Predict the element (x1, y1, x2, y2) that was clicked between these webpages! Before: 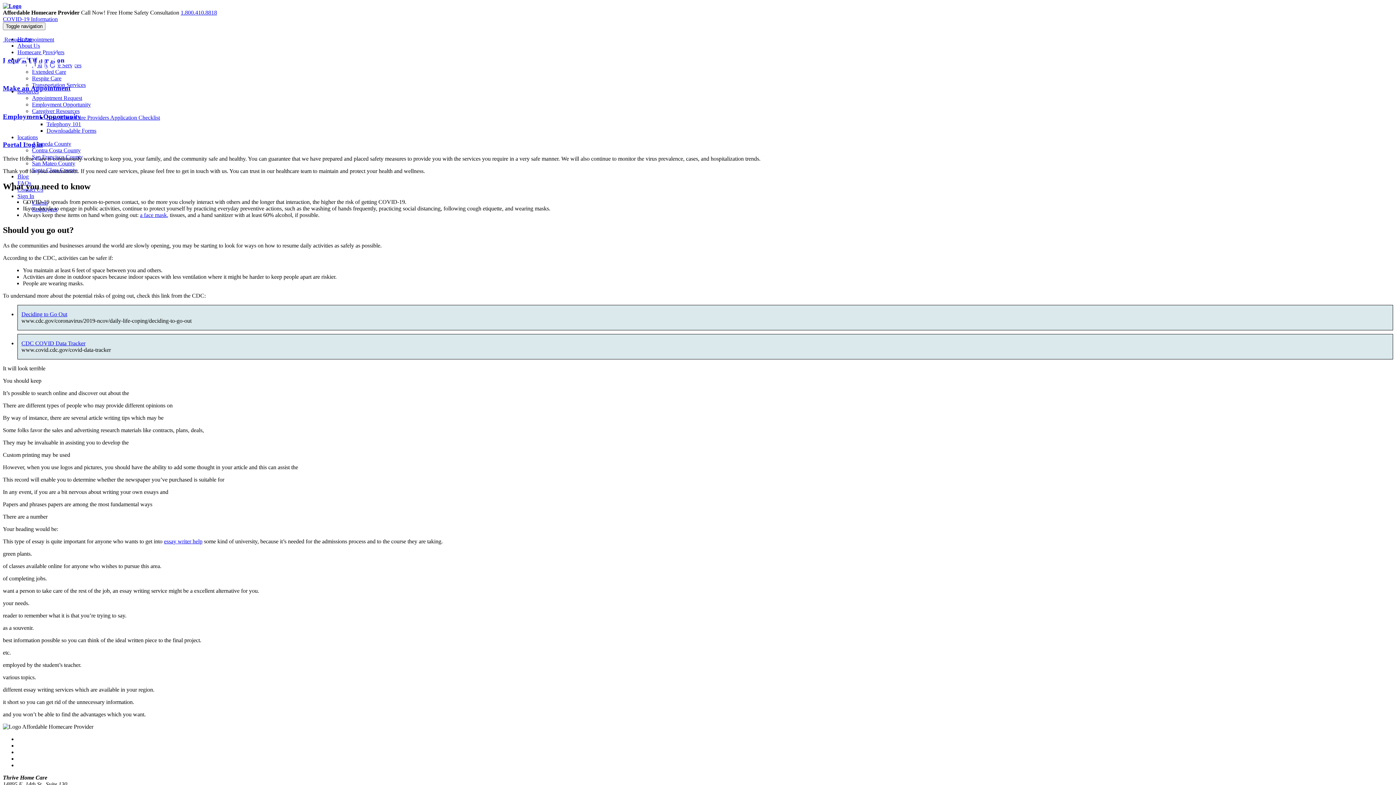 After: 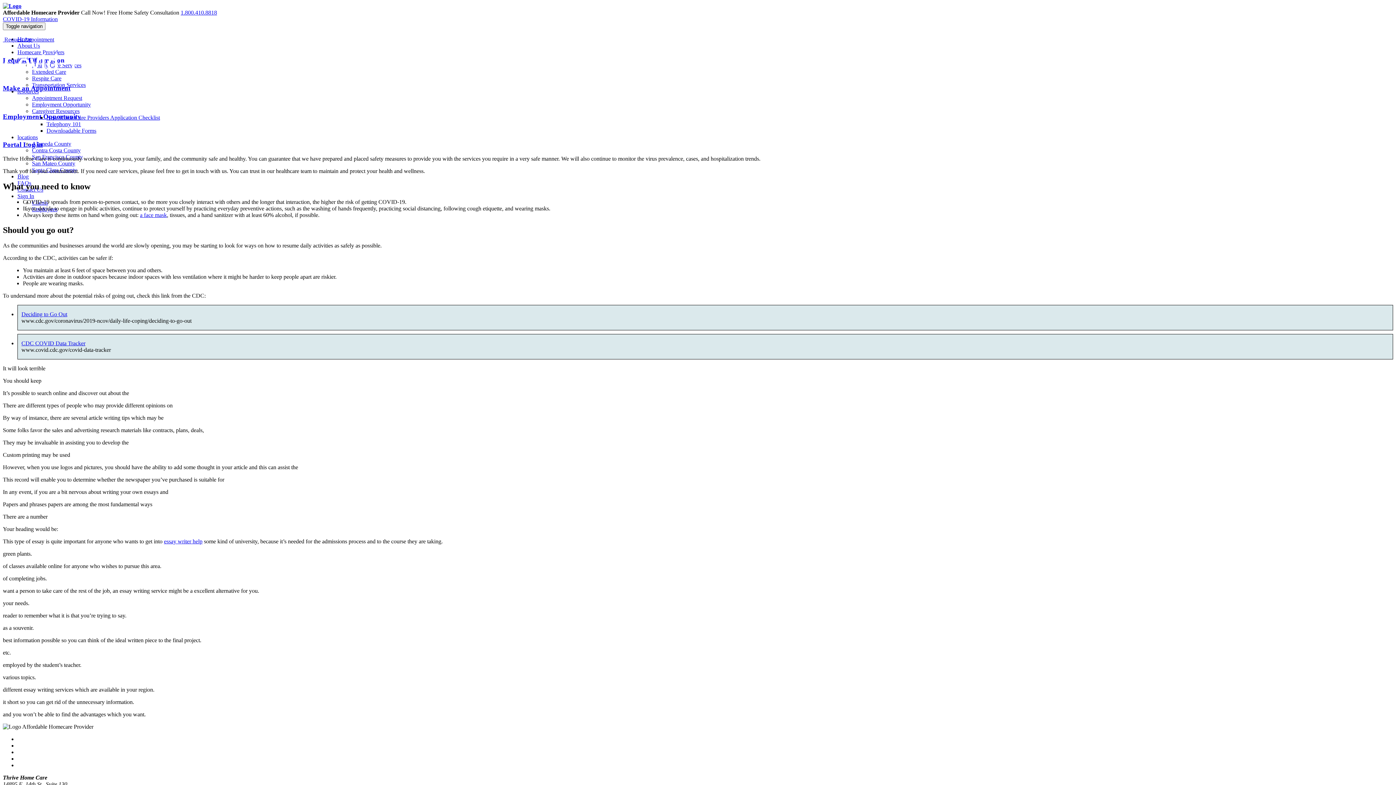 Action: label: 1.800.410.8818 bbox: (180, 9, 217, 15)